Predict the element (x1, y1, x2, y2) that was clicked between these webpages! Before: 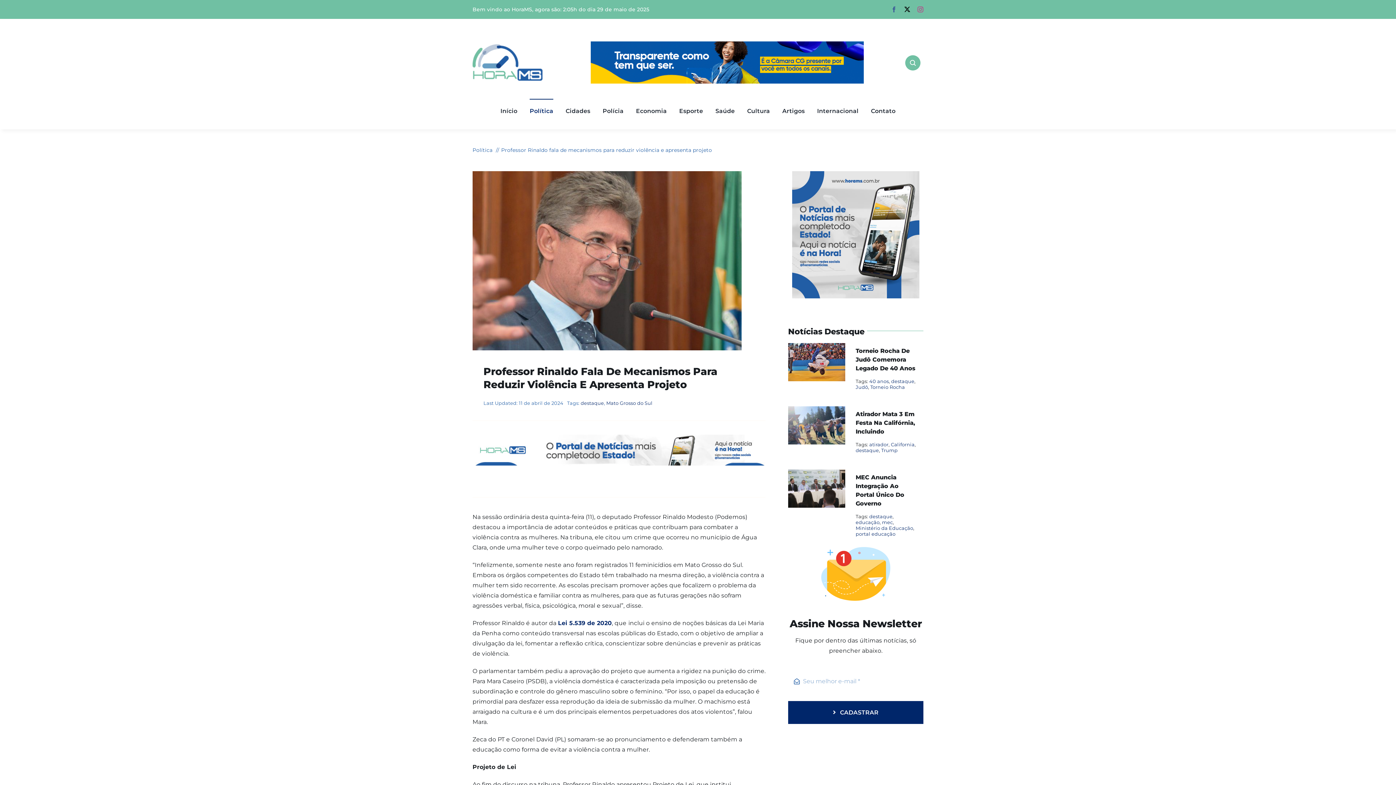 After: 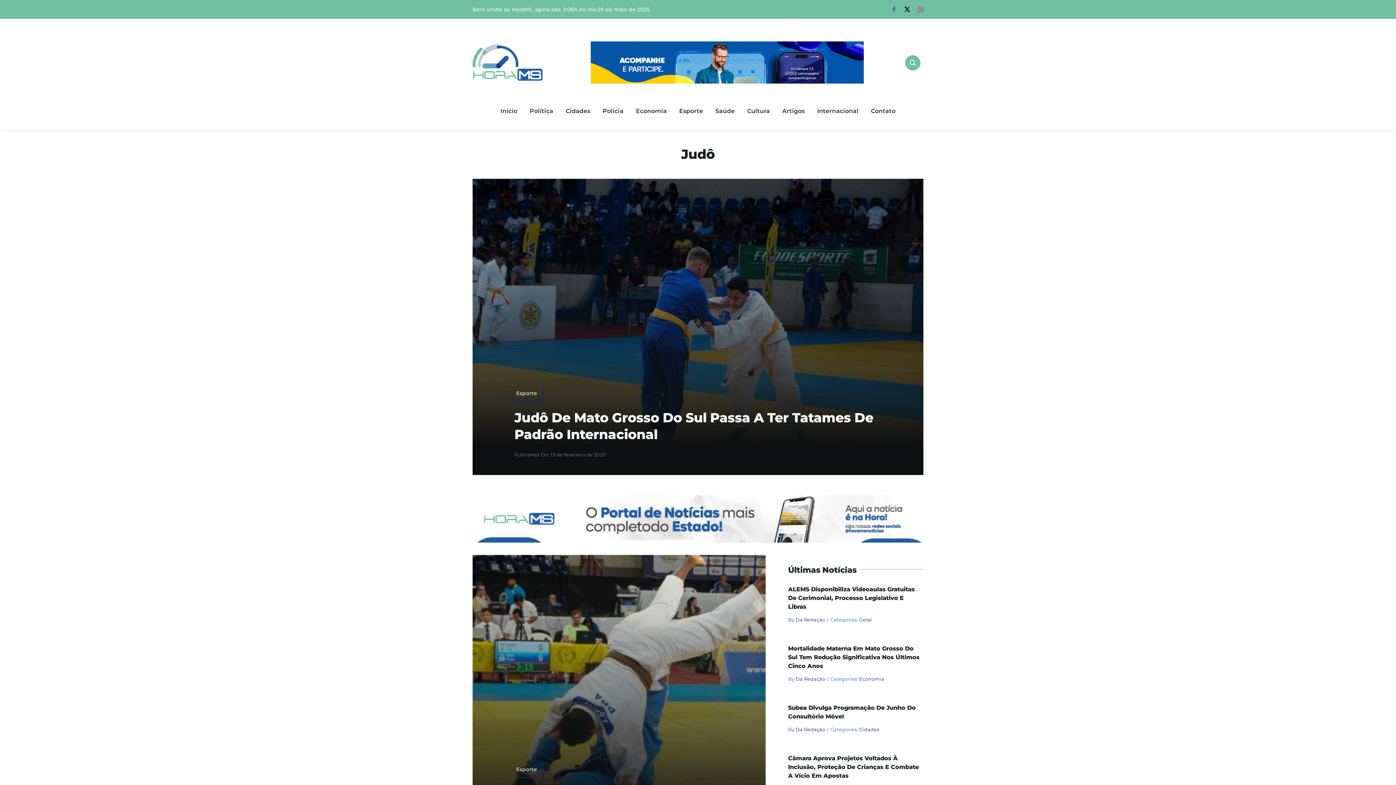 Action: bbox: (855, 384, 868, 390) label: Judô